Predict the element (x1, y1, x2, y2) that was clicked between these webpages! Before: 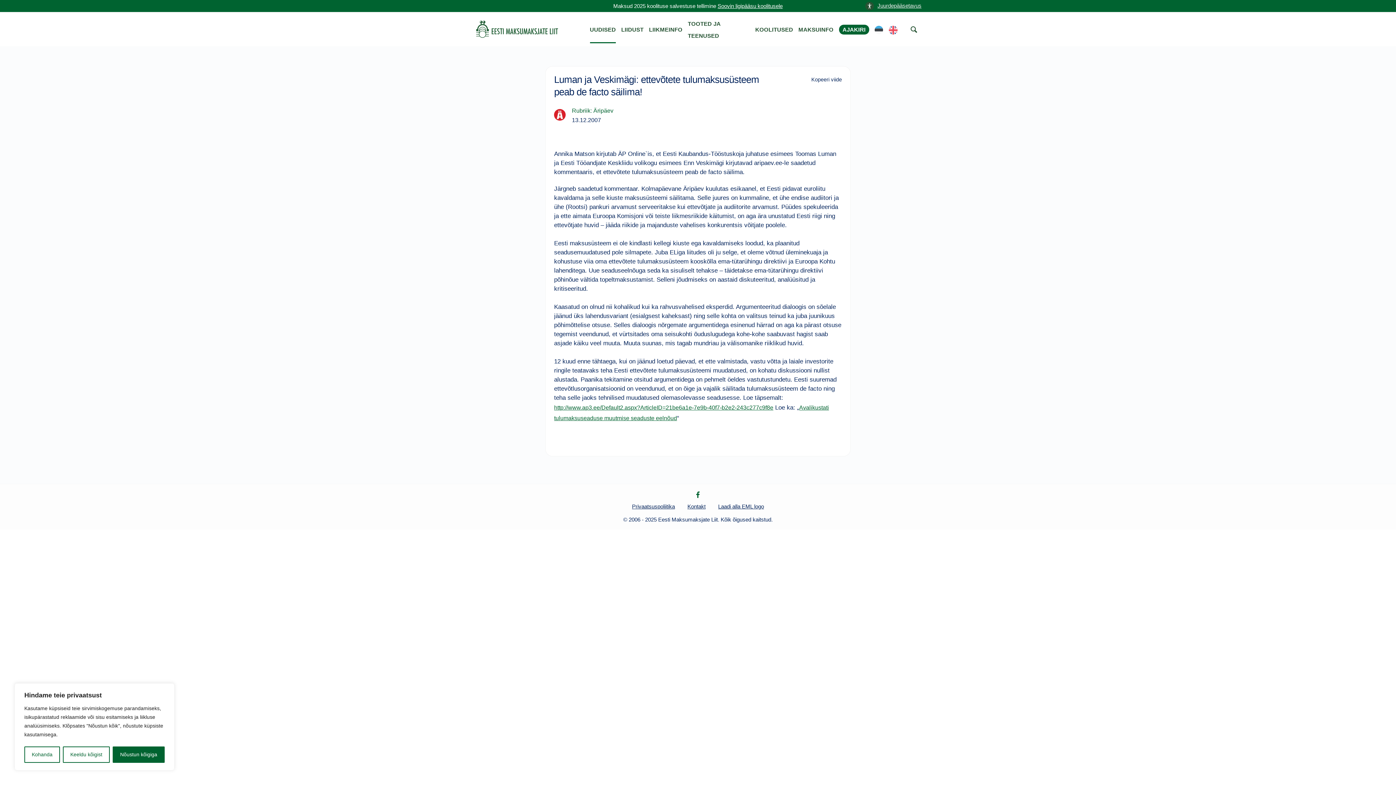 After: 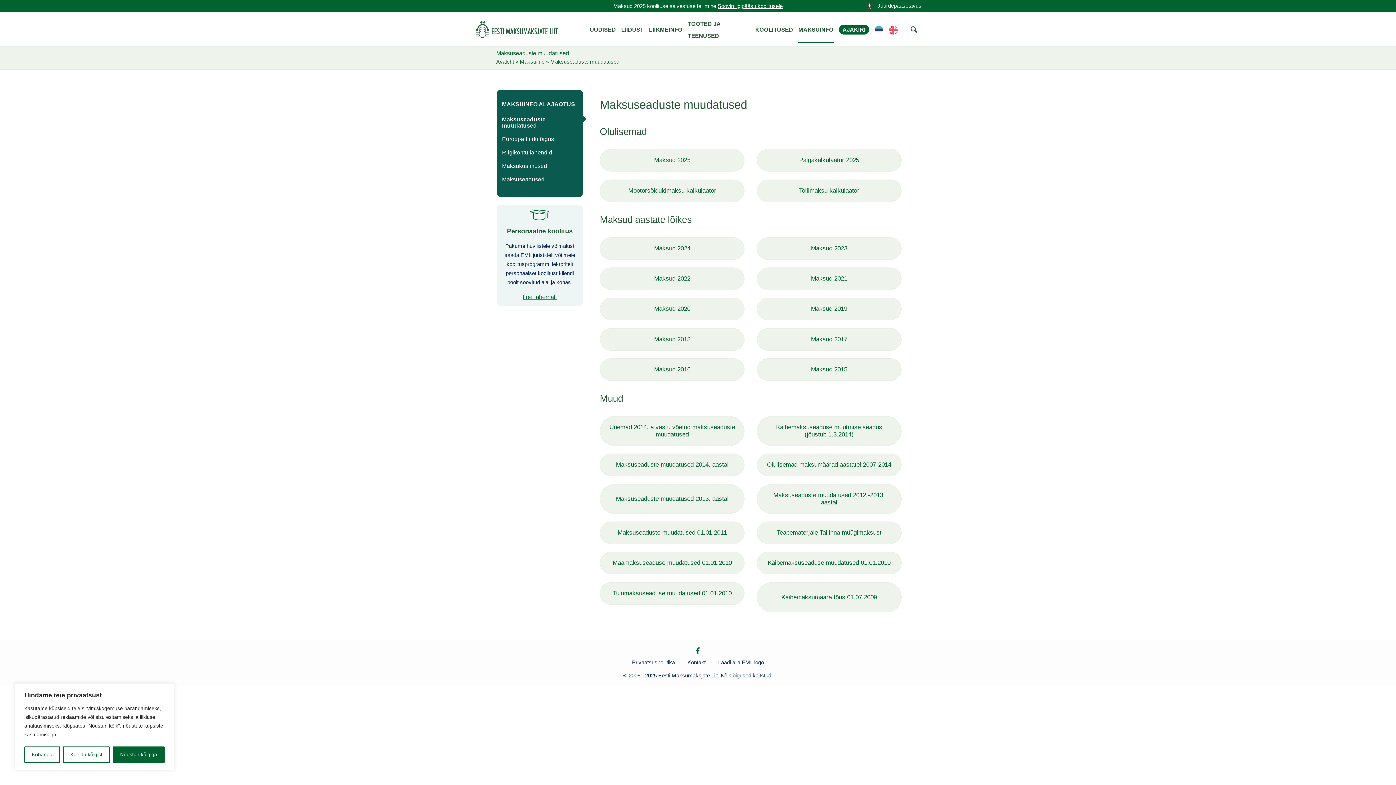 Action: label: MAKSUINFO bbox: (798, 26, 833, 32)